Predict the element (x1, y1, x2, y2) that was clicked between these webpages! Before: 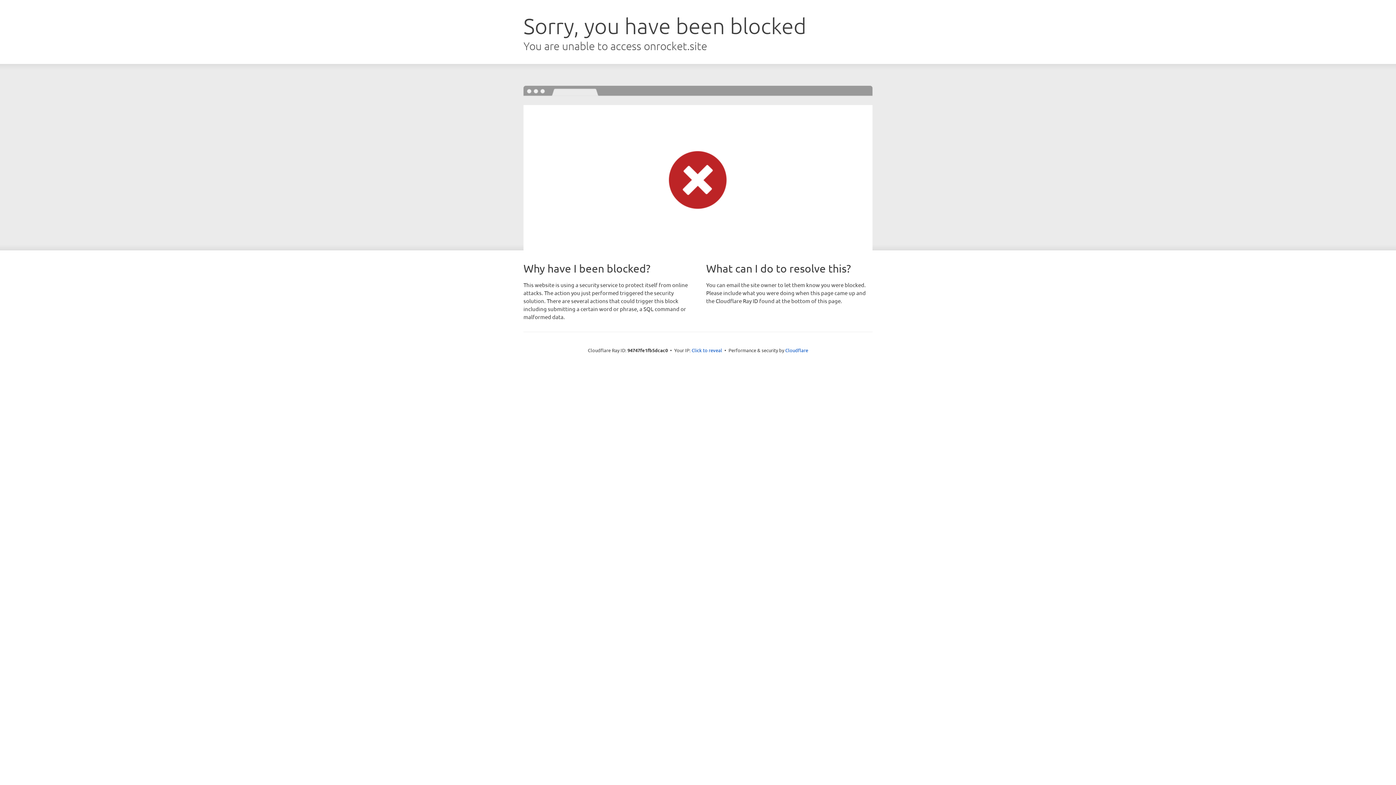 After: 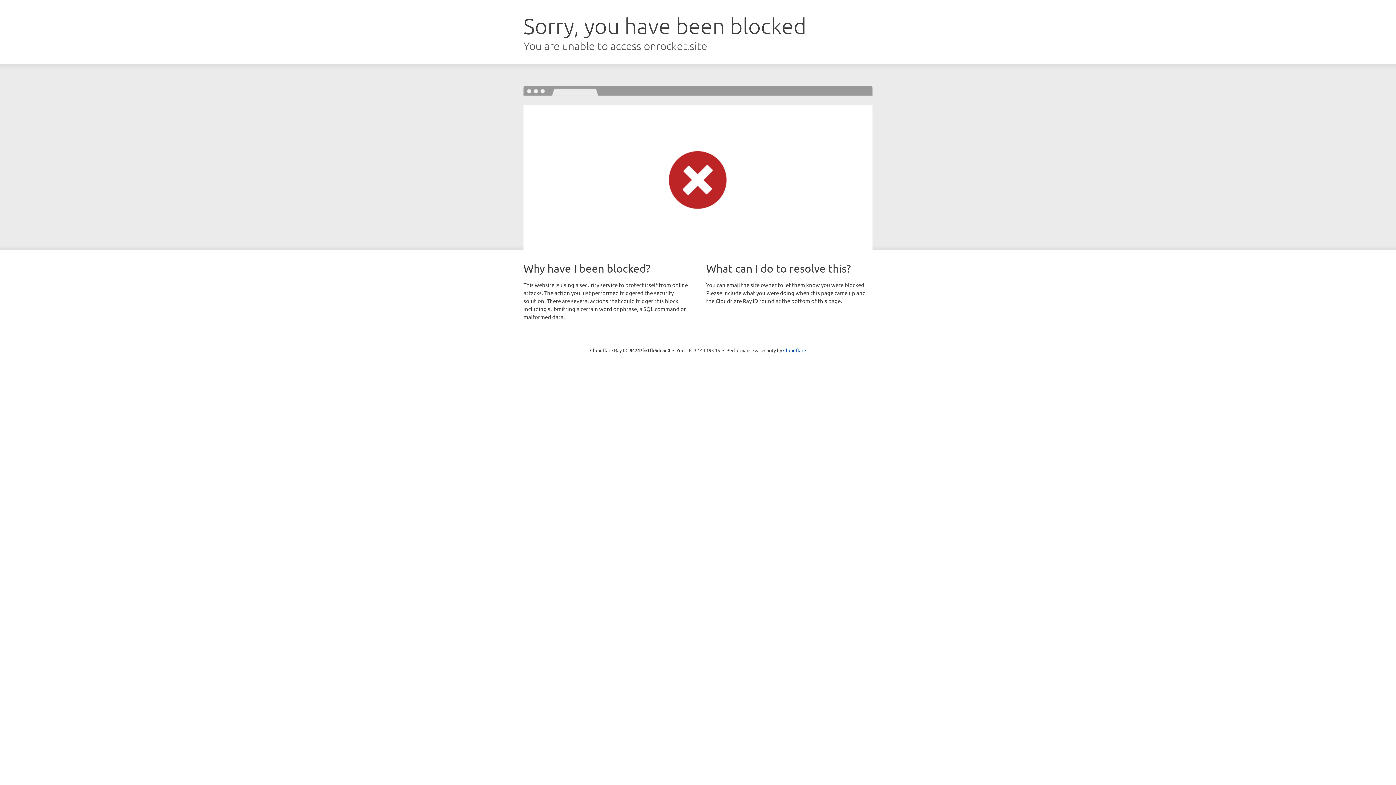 Action: label: Click to reveal bbox: (691, 346, 722, 353)